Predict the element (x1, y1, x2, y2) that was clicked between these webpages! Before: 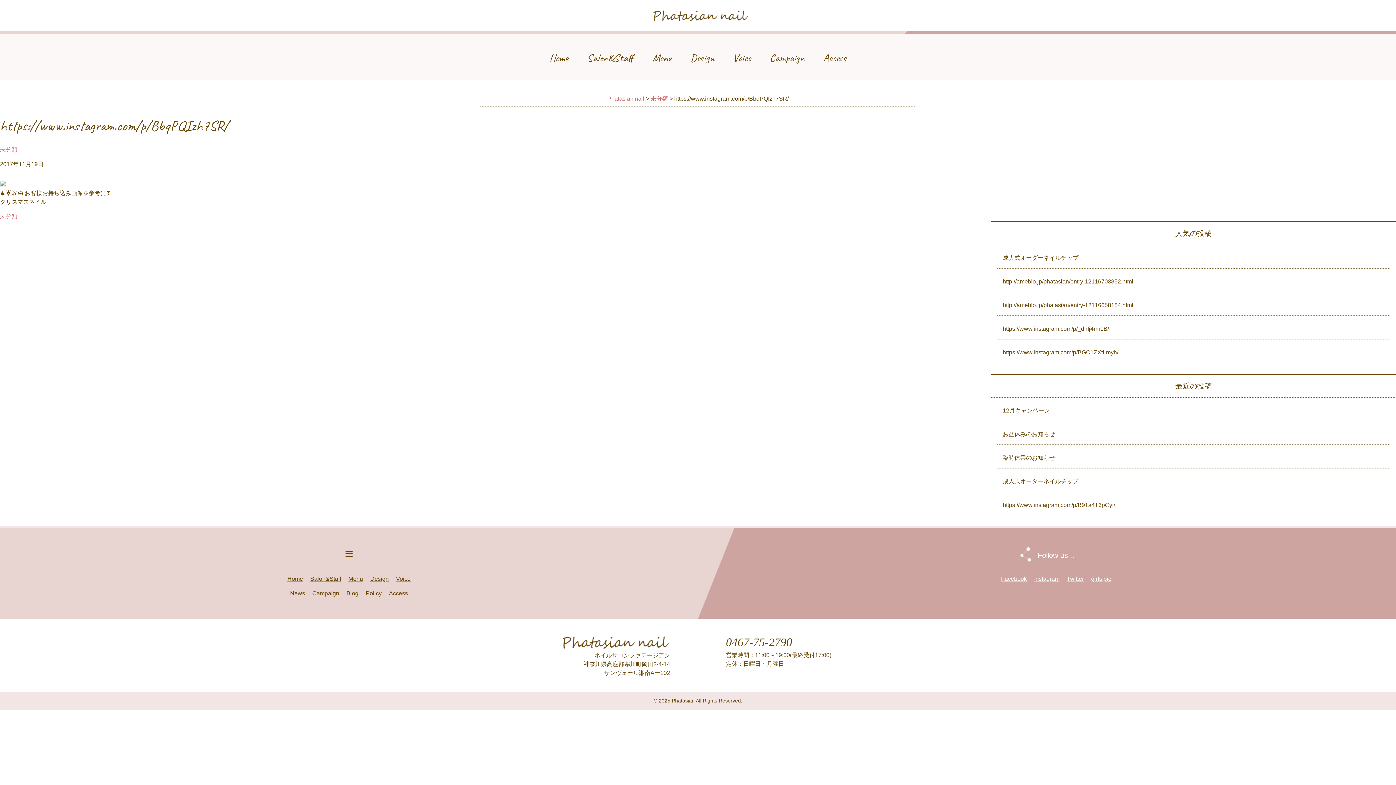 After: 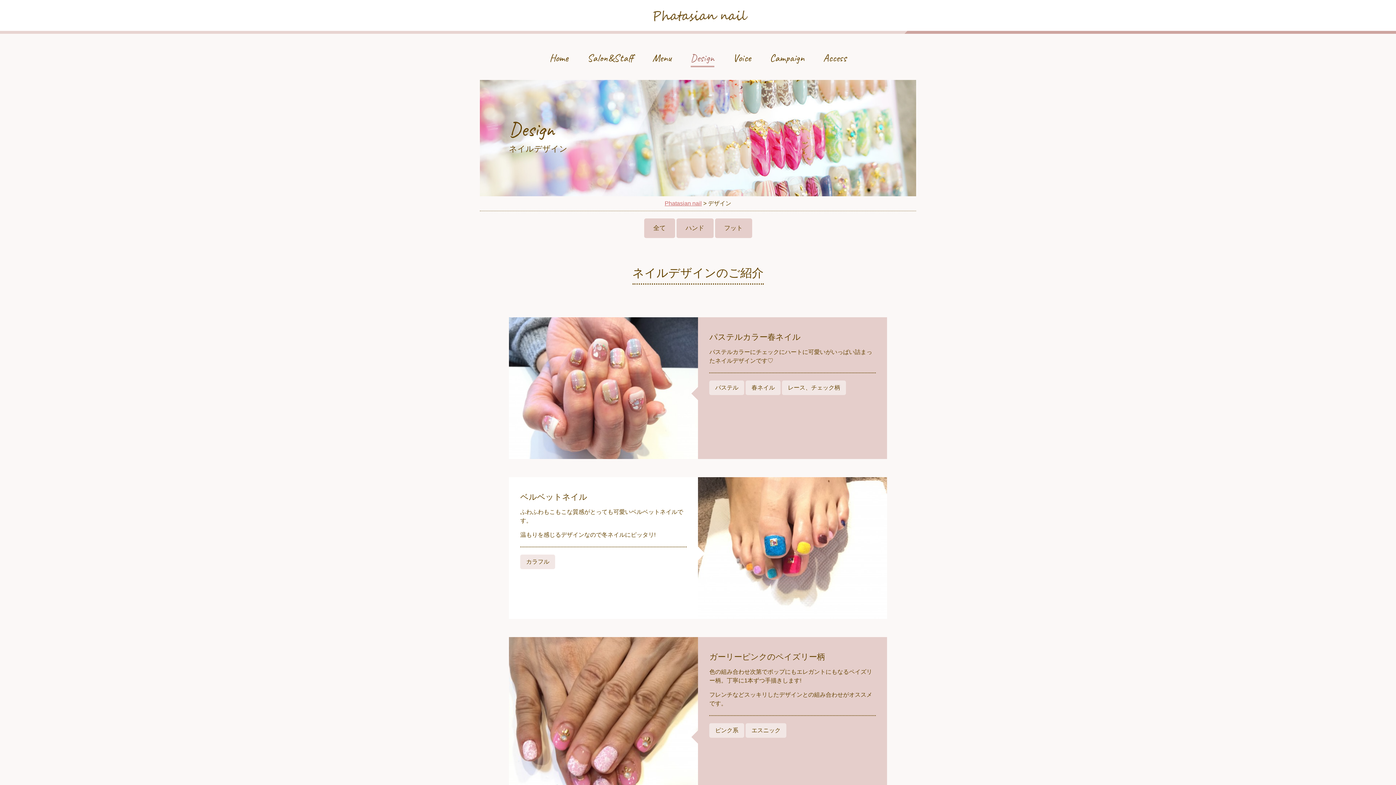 Action: bbox: (690, 50, 714, 65) label: Design